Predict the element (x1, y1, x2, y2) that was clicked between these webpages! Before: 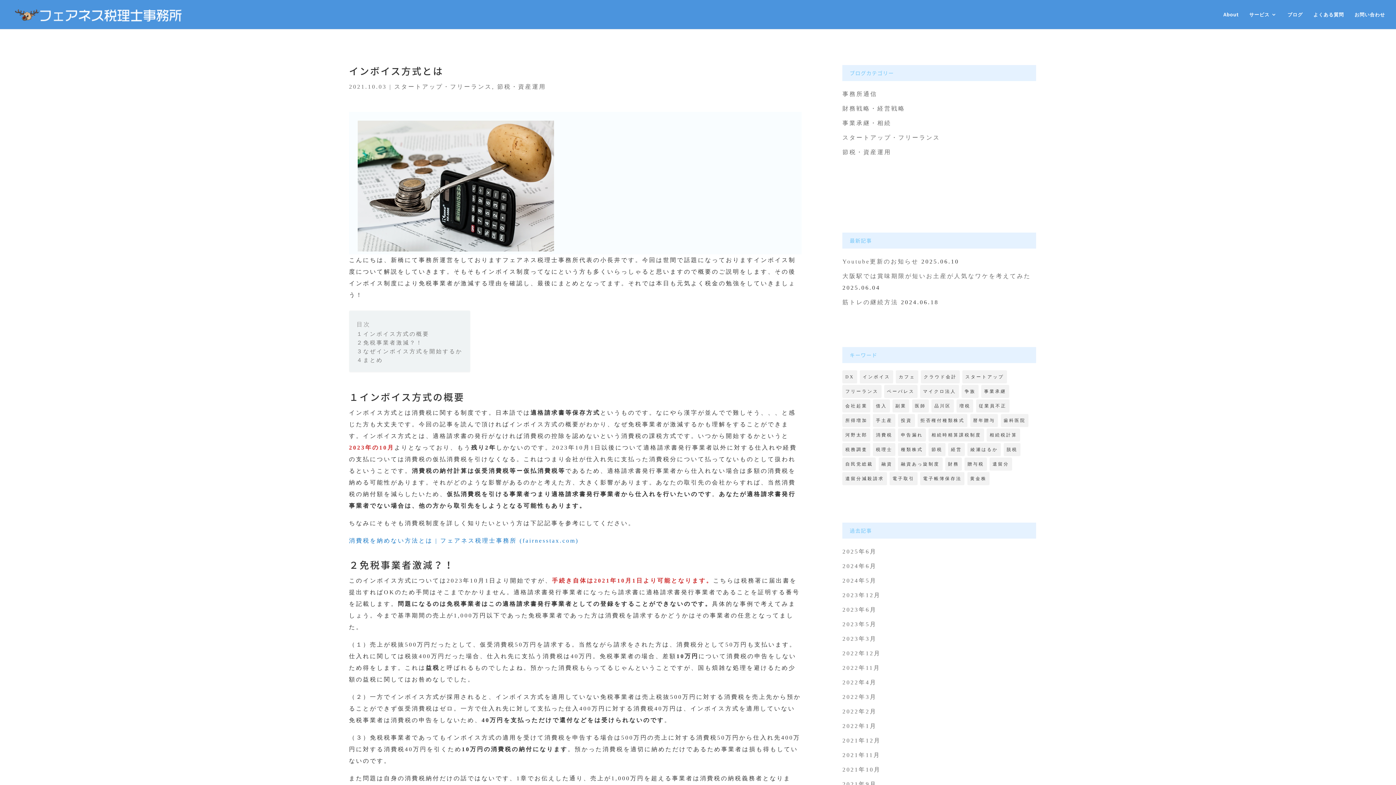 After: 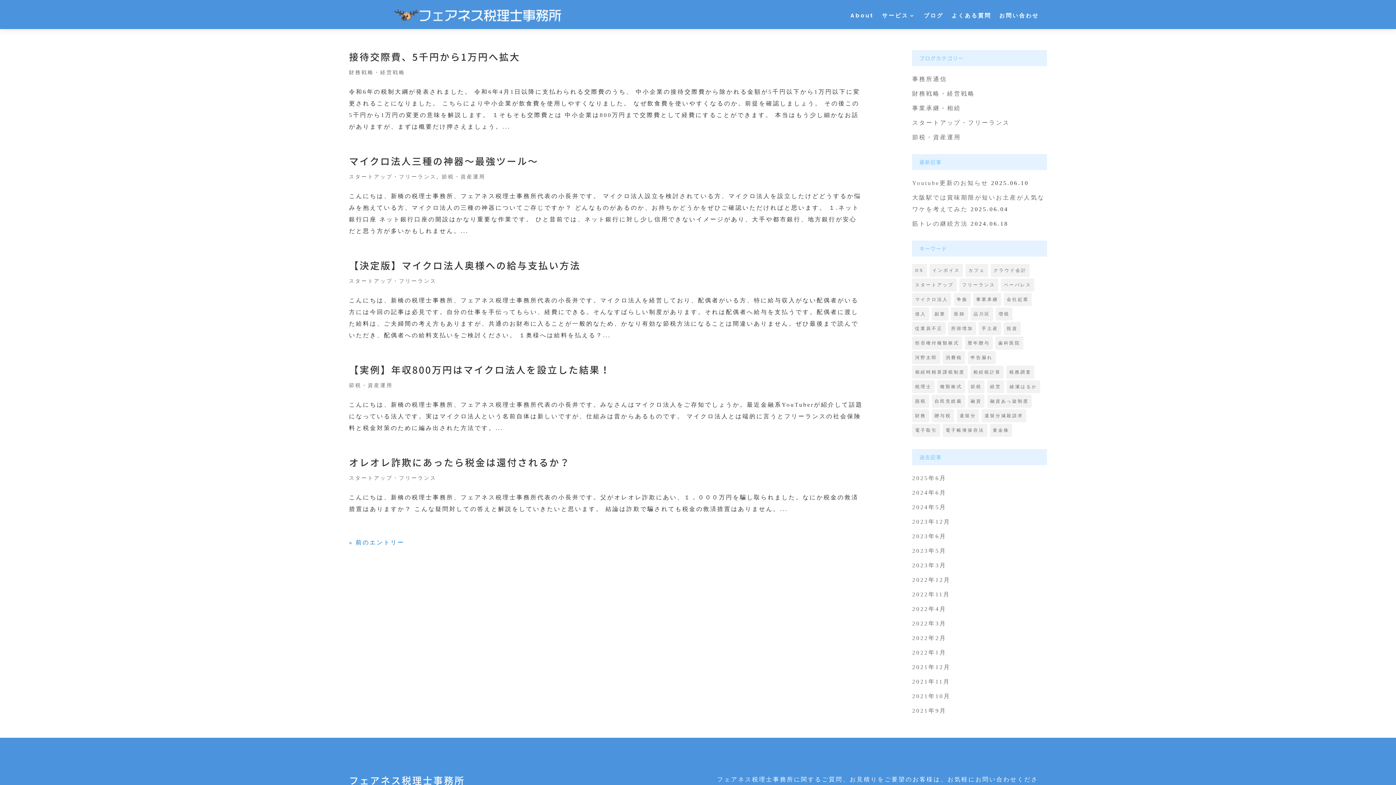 Action: label: 節税 (36個の項目) bbox: (928, 443, 945, 456)